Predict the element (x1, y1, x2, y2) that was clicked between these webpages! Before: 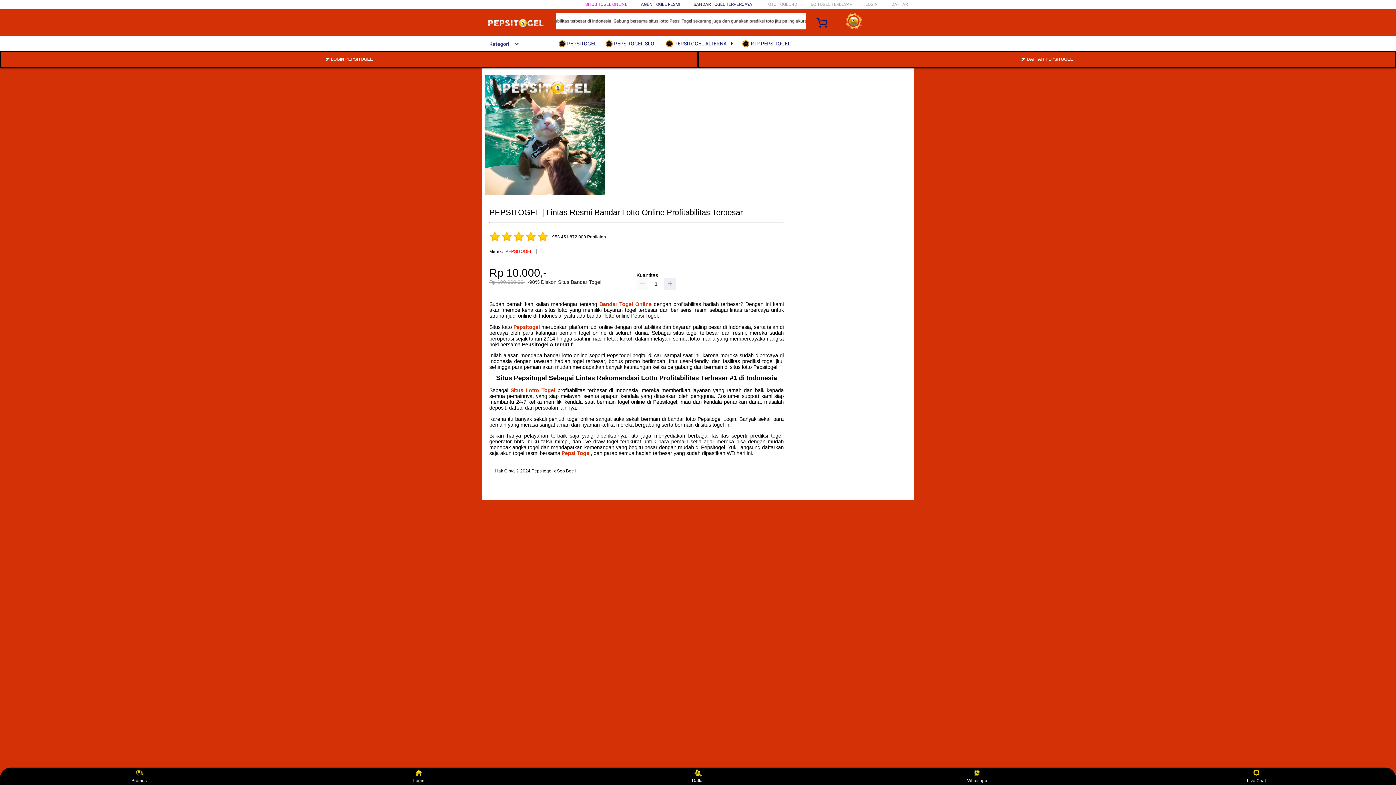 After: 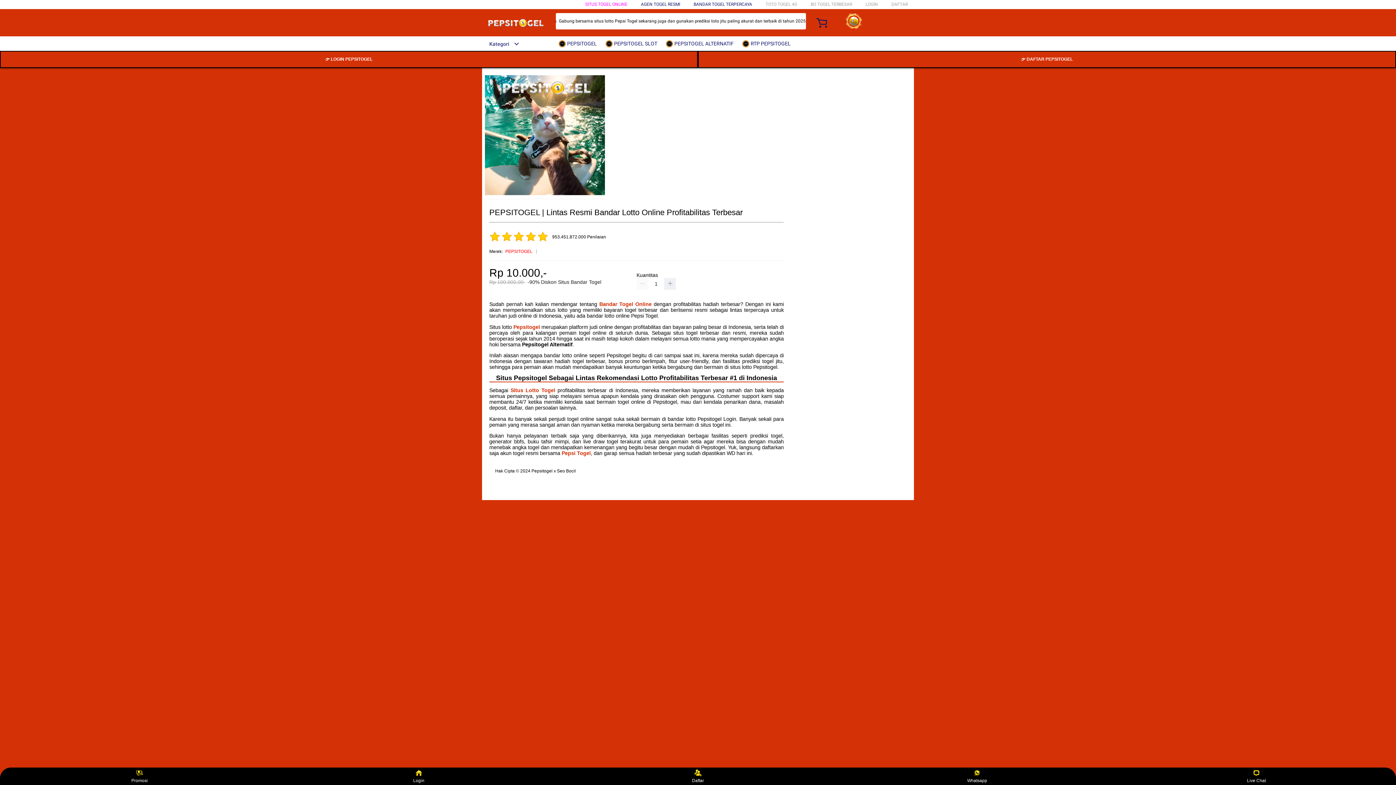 Action: bbox: (1243, 769, 1270, 783) label: Live Chat